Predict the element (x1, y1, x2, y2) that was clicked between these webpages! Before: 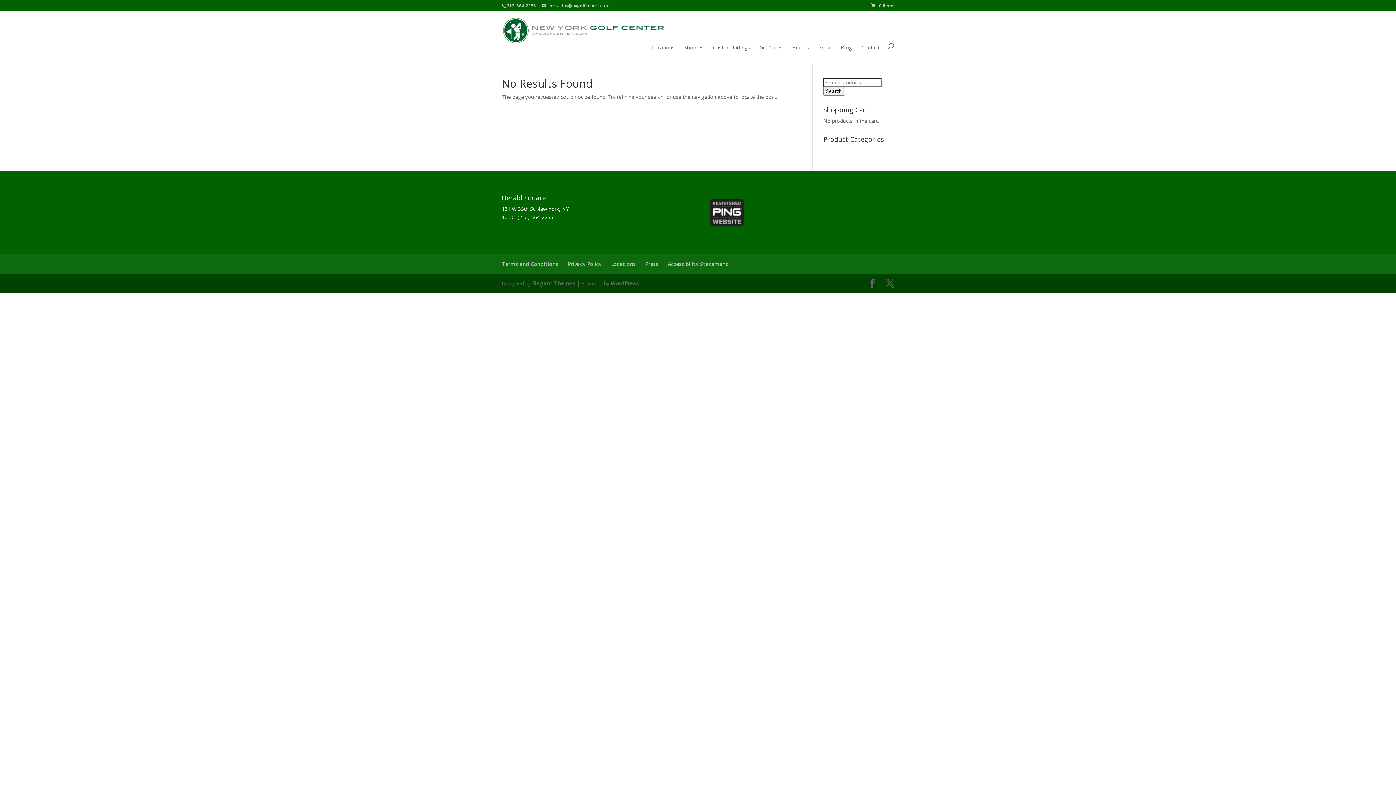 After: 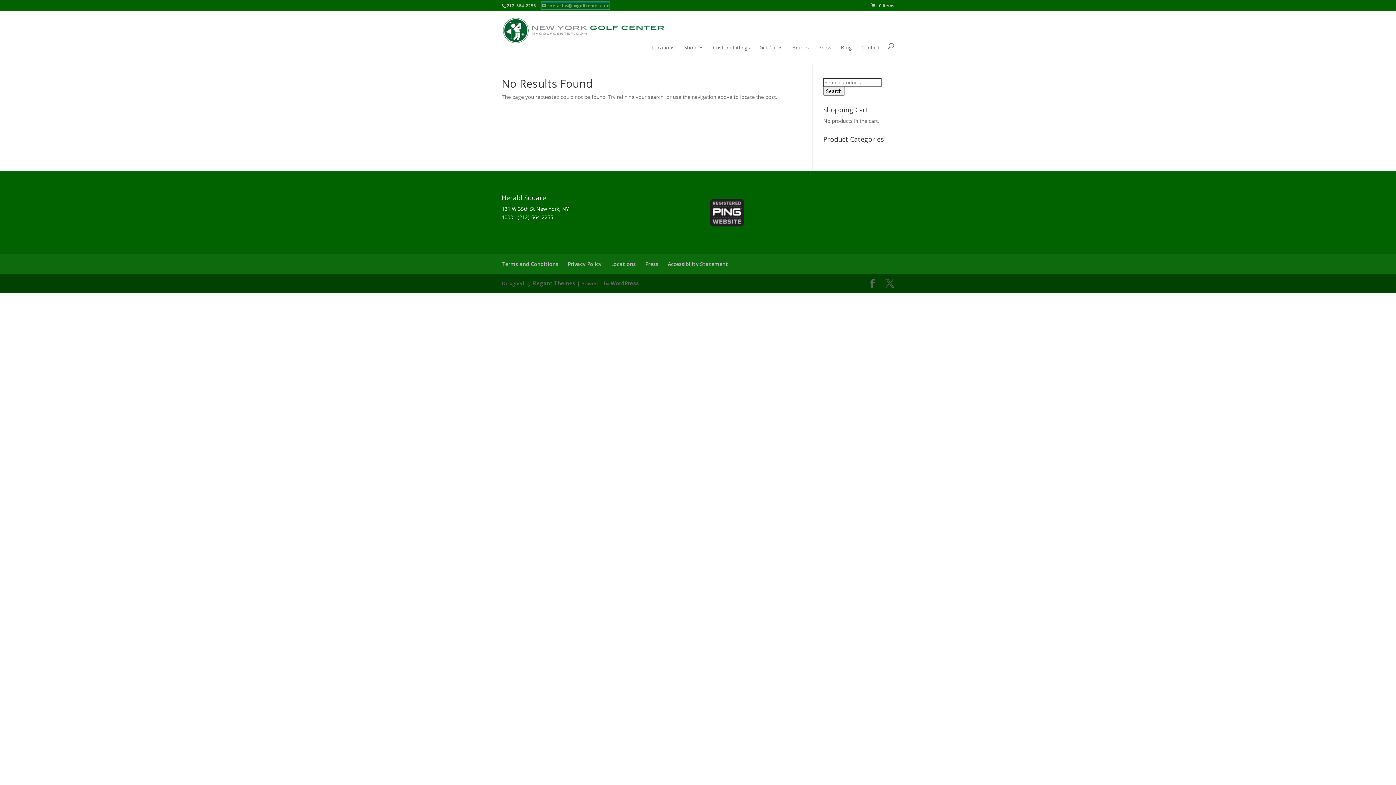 Action: bbox: (541, 2, 609, 8) label: contactus@nygolfcenter.com